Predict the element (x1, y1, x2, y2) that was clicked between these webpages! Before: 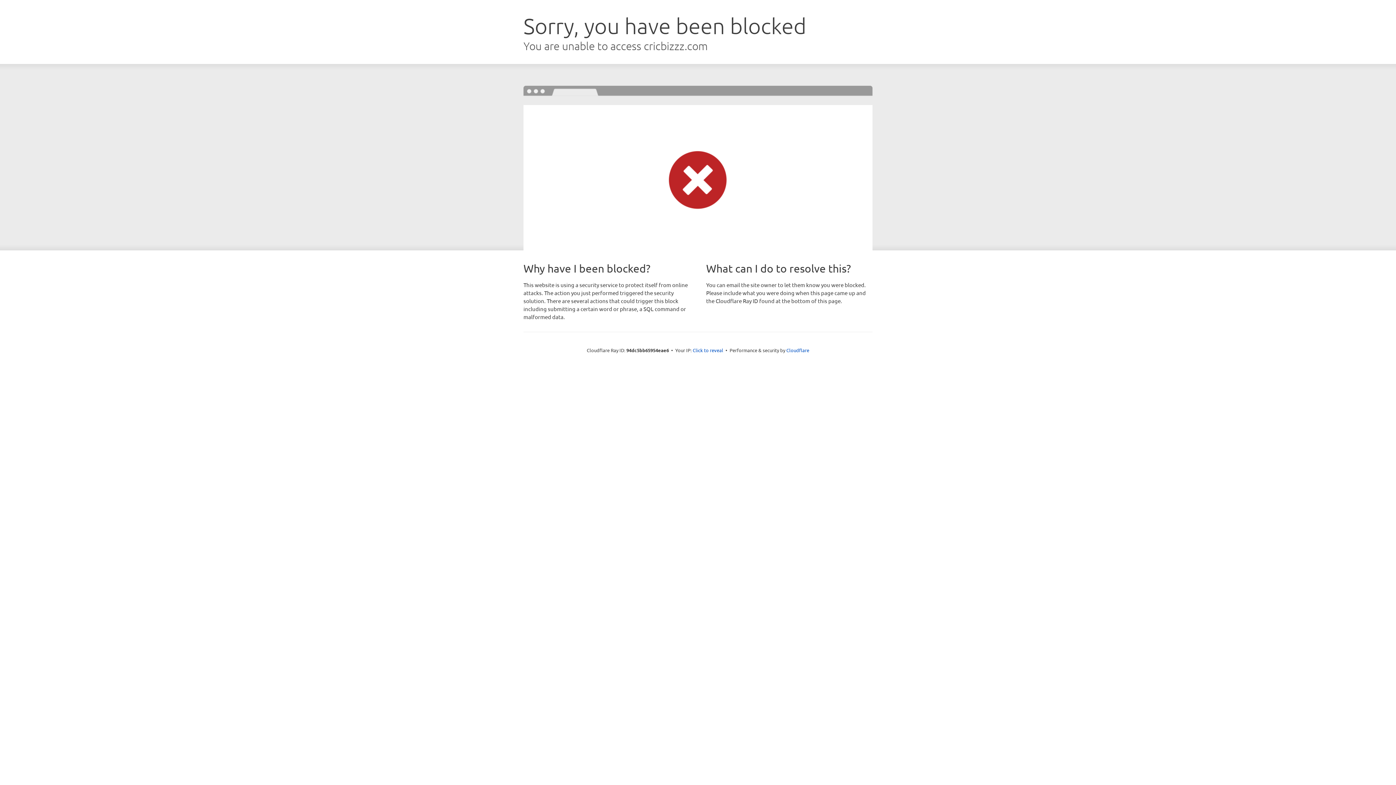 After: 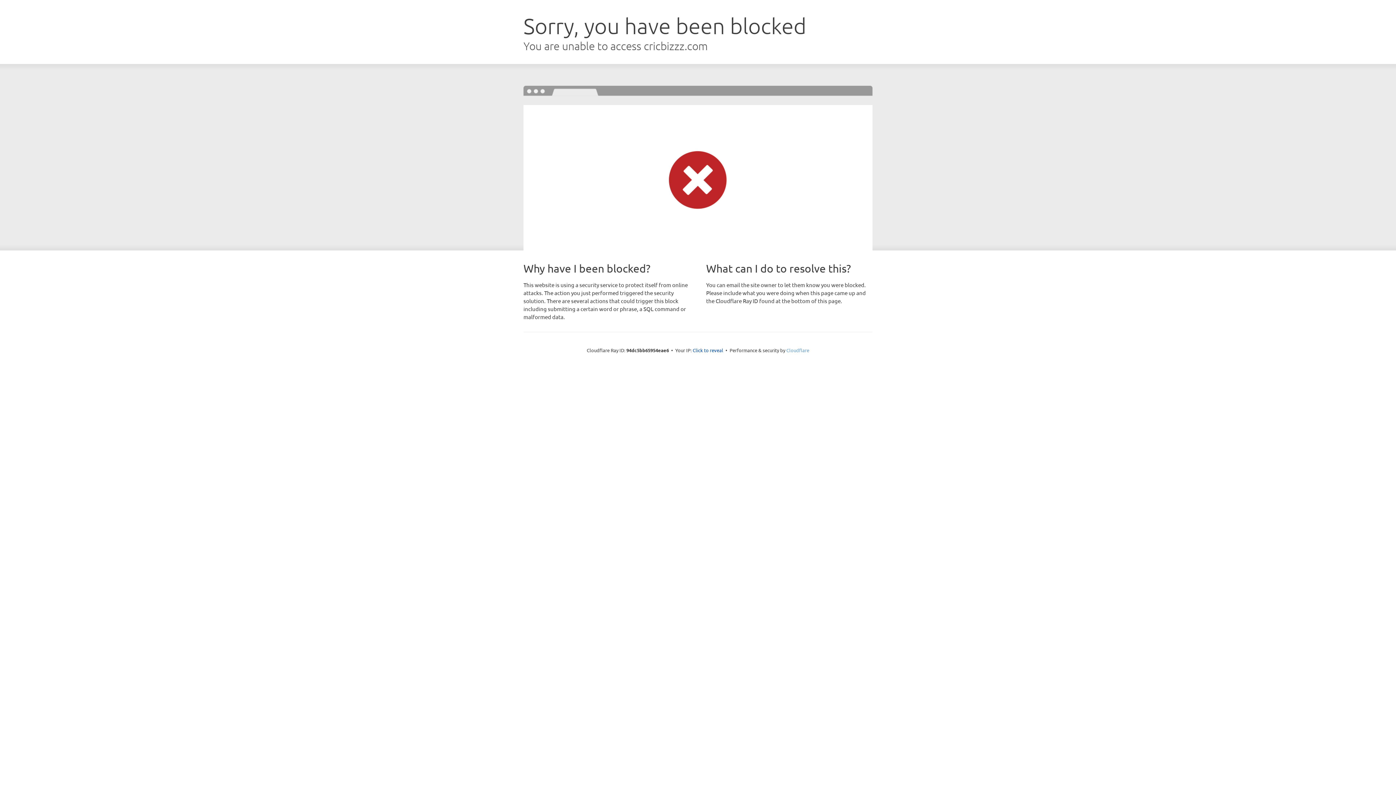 Action: label: Cloudflare bbox: (786, 347, 809, 353)